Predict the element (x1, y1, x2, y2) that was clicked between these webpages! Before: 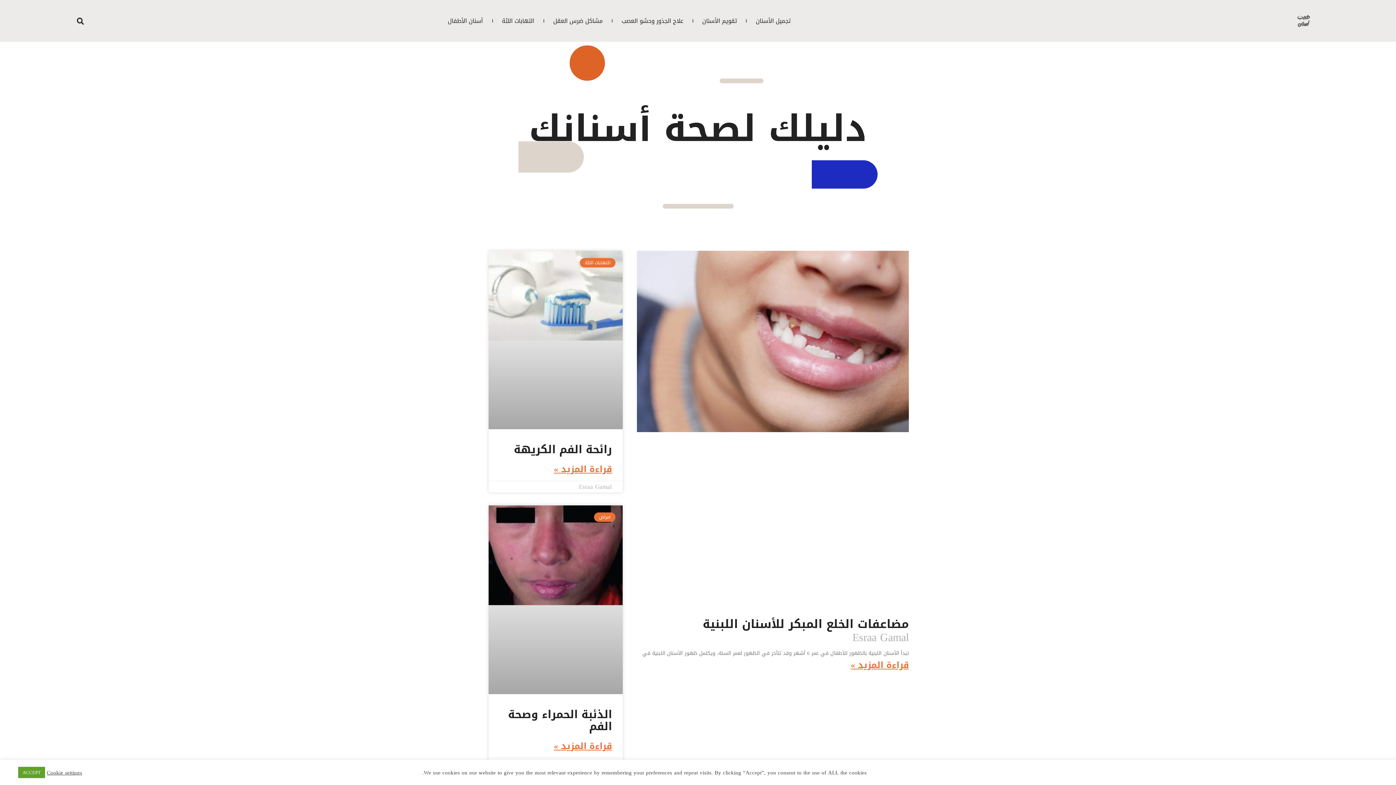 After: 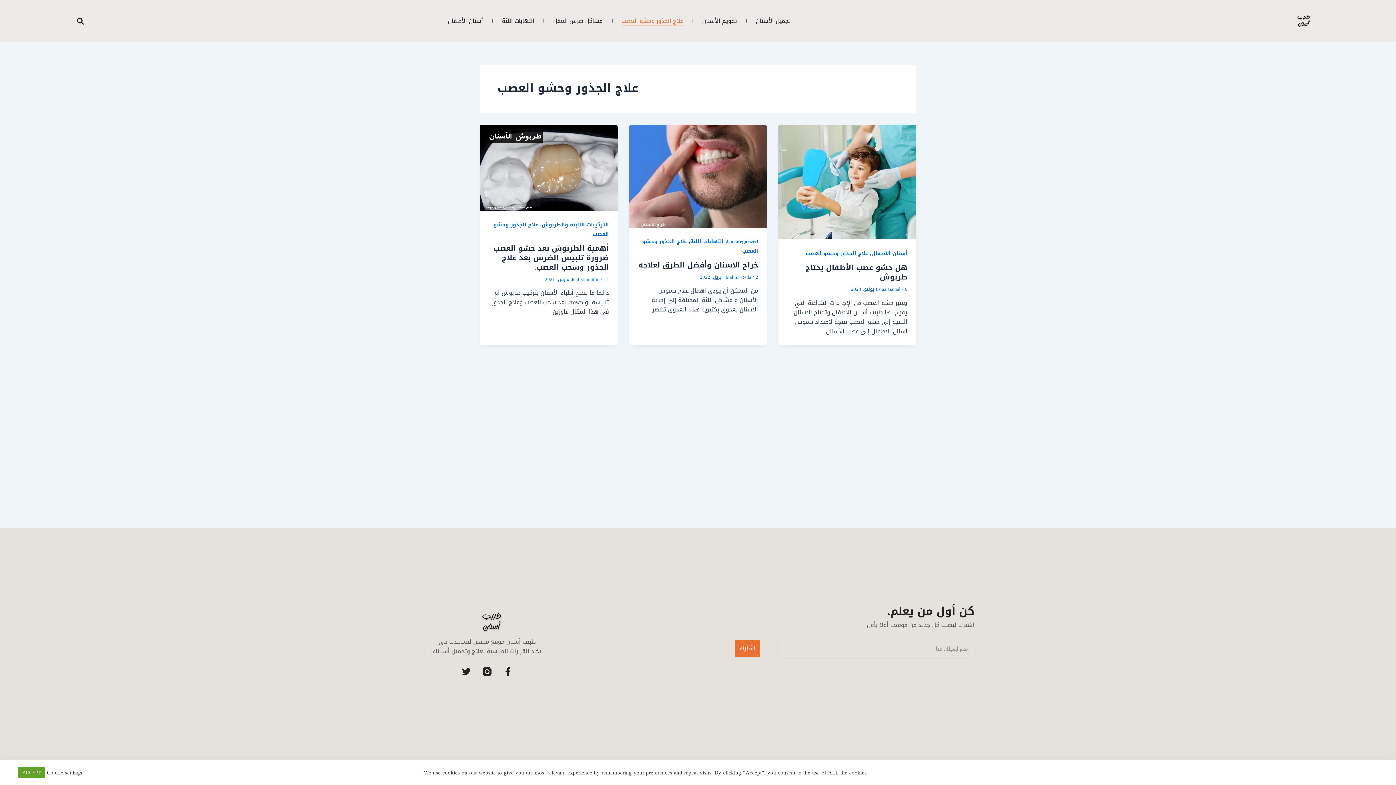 Action: bbox: (621, 16, 683, 25) label: علاج الجذور وحشو العصب